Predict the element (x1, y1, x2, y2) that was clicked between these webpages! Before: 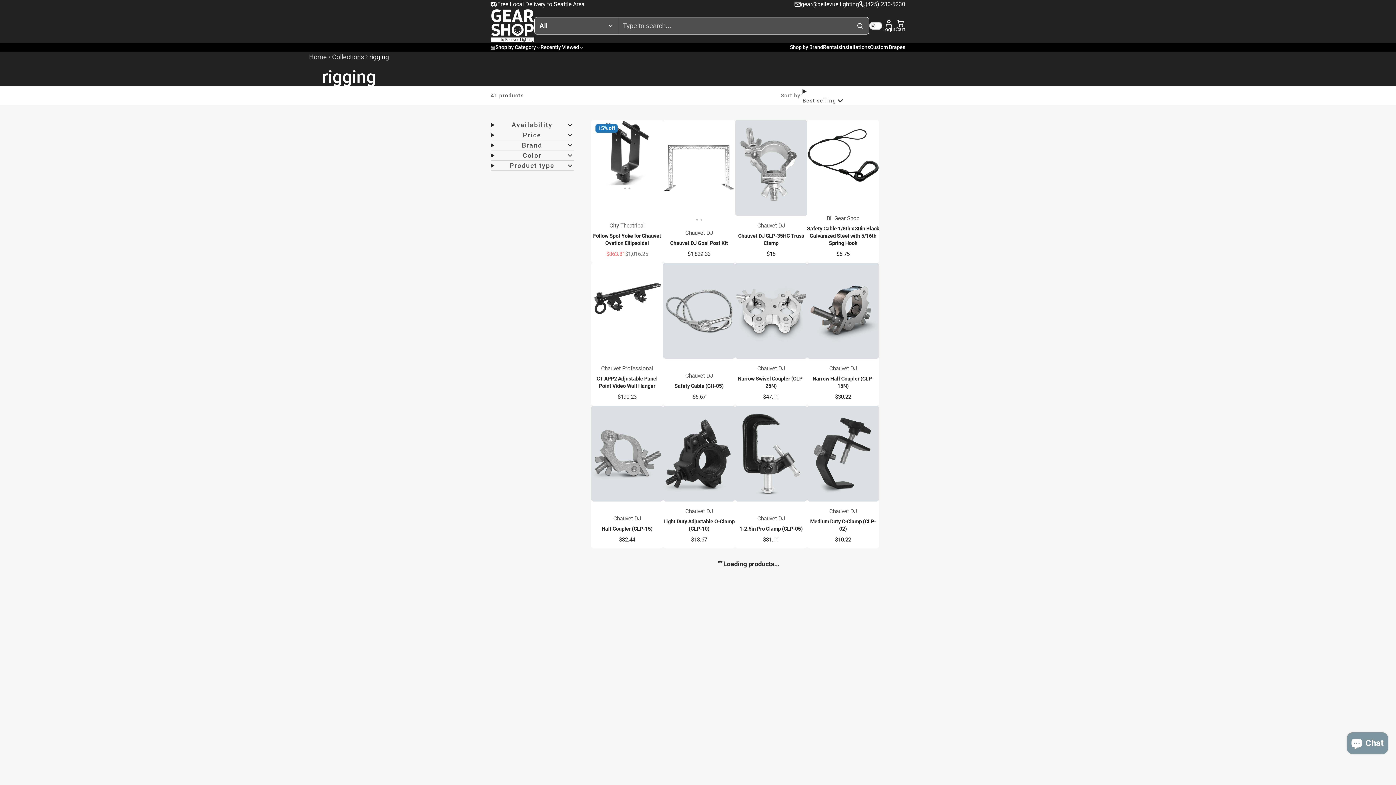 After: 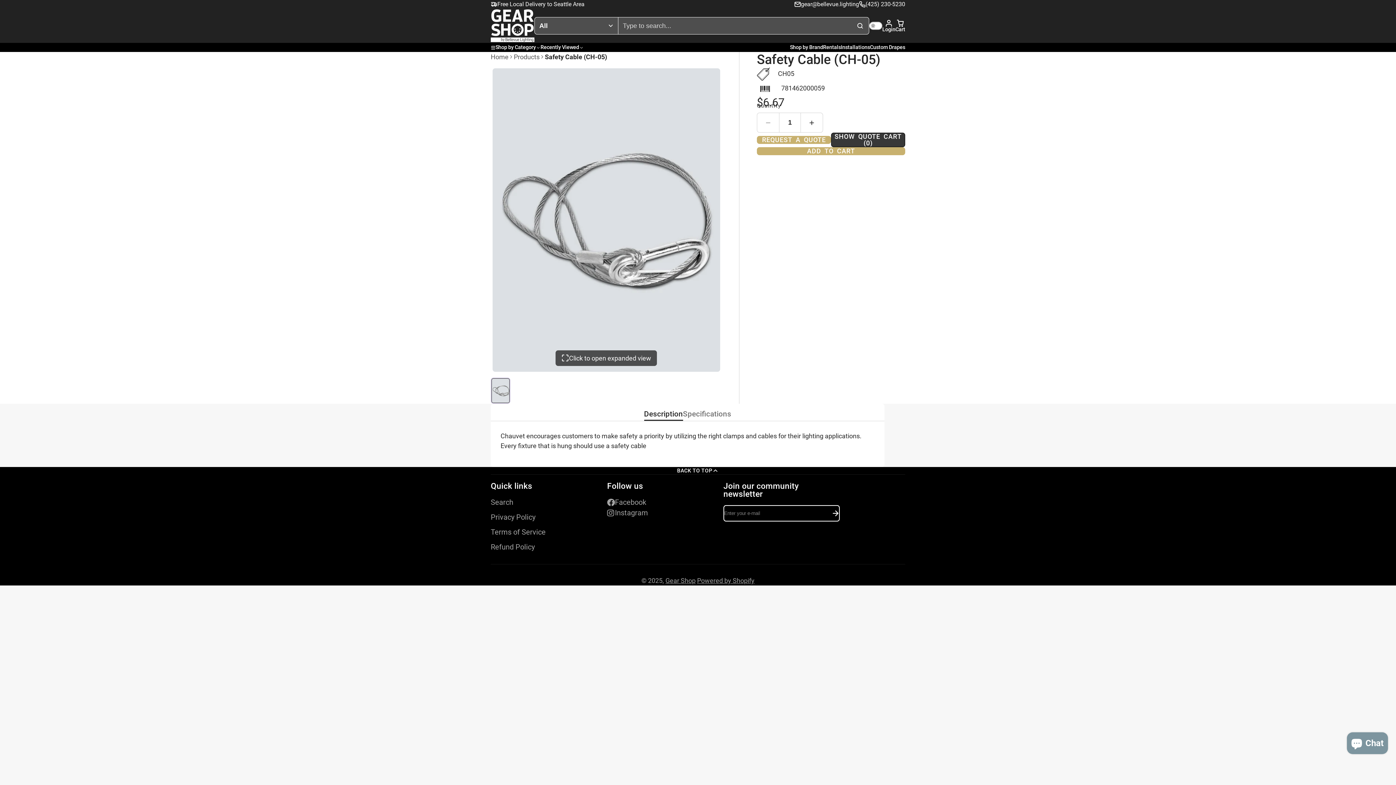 Action: label: Safety Cable (CH-05) bbox: (663, 263, 735, 405)